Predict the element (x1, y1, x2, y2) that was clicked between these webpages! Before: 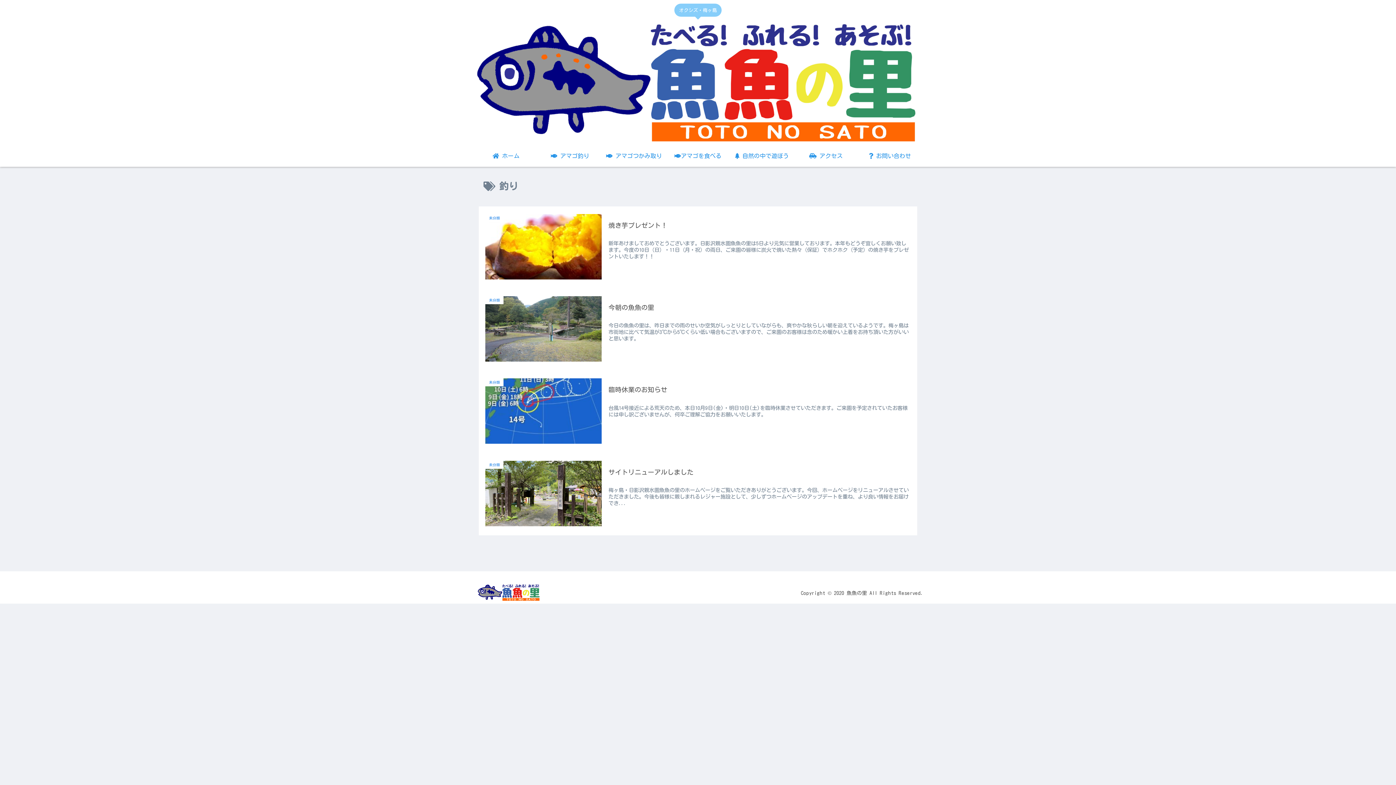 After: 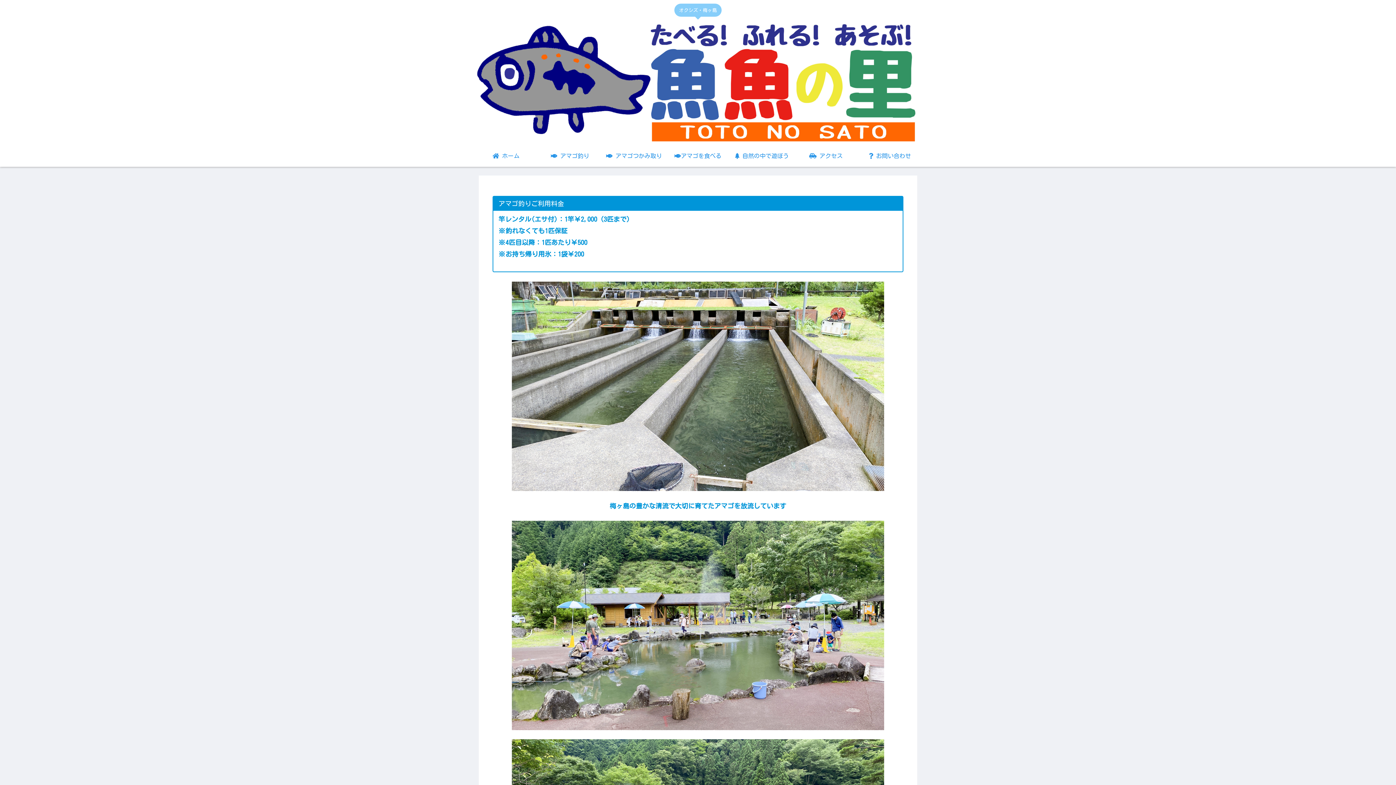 Action: label:  アマゴ釣り bbox: (538, 144, 602, 166)